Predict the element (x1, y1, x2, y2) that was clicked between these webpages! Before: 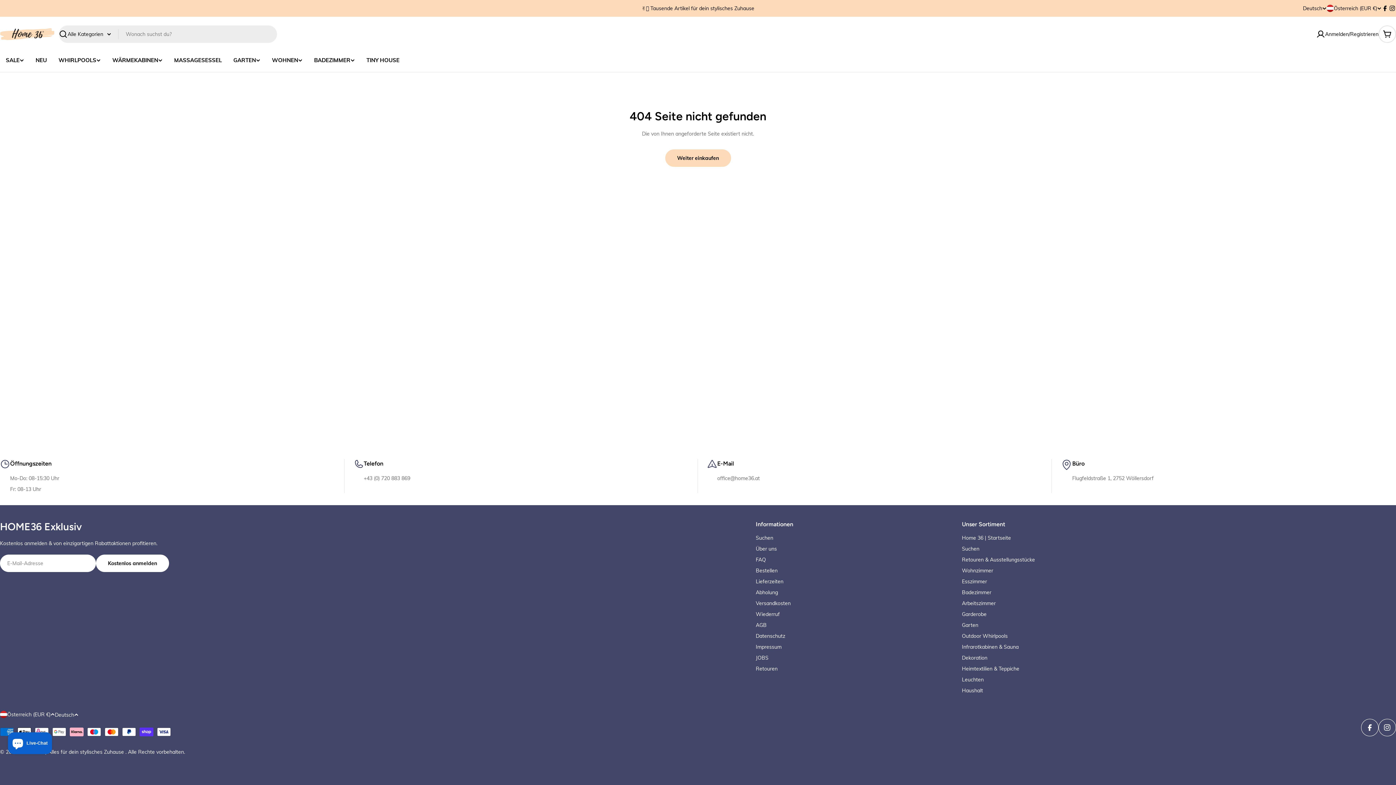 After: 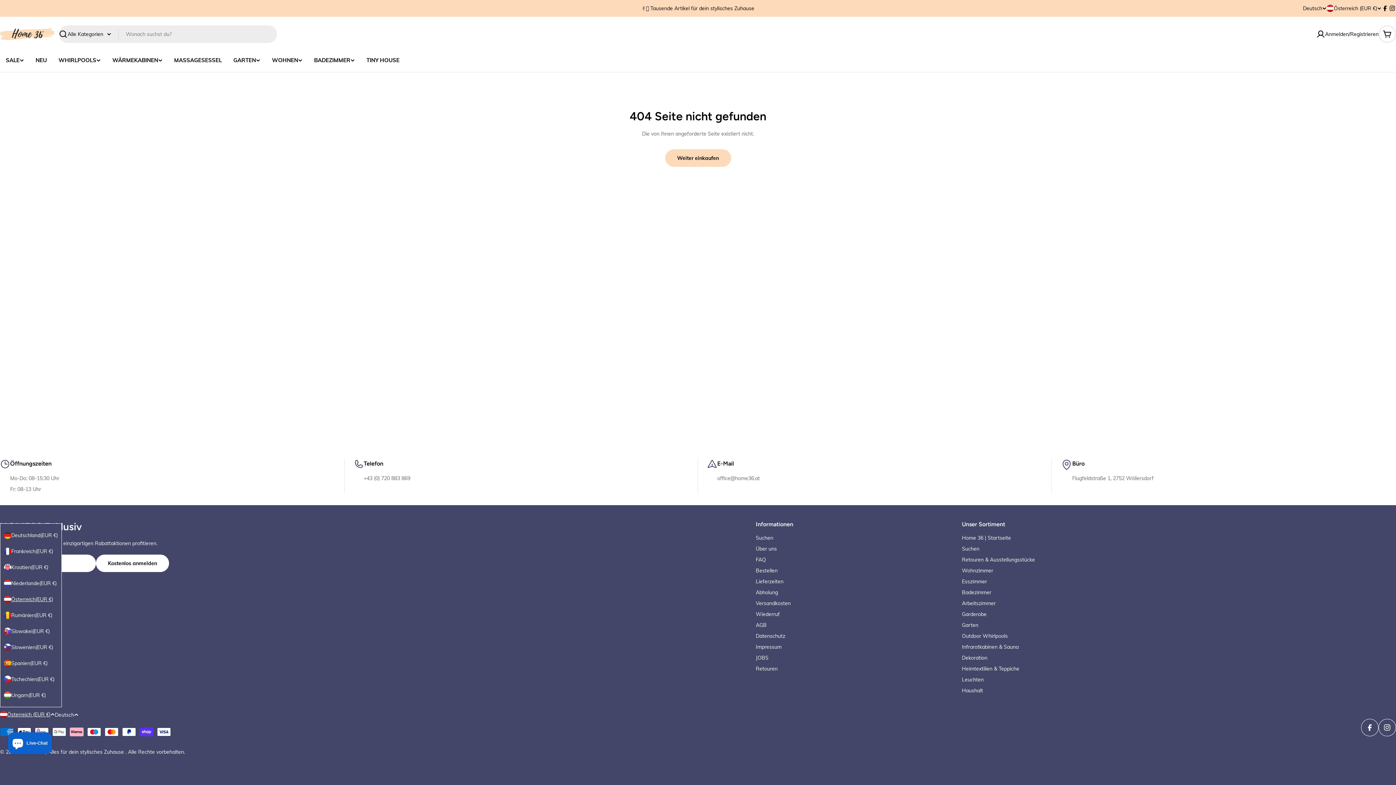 Action: label: Österreich (EUR €) bbox: (0, 709, 54, 720)